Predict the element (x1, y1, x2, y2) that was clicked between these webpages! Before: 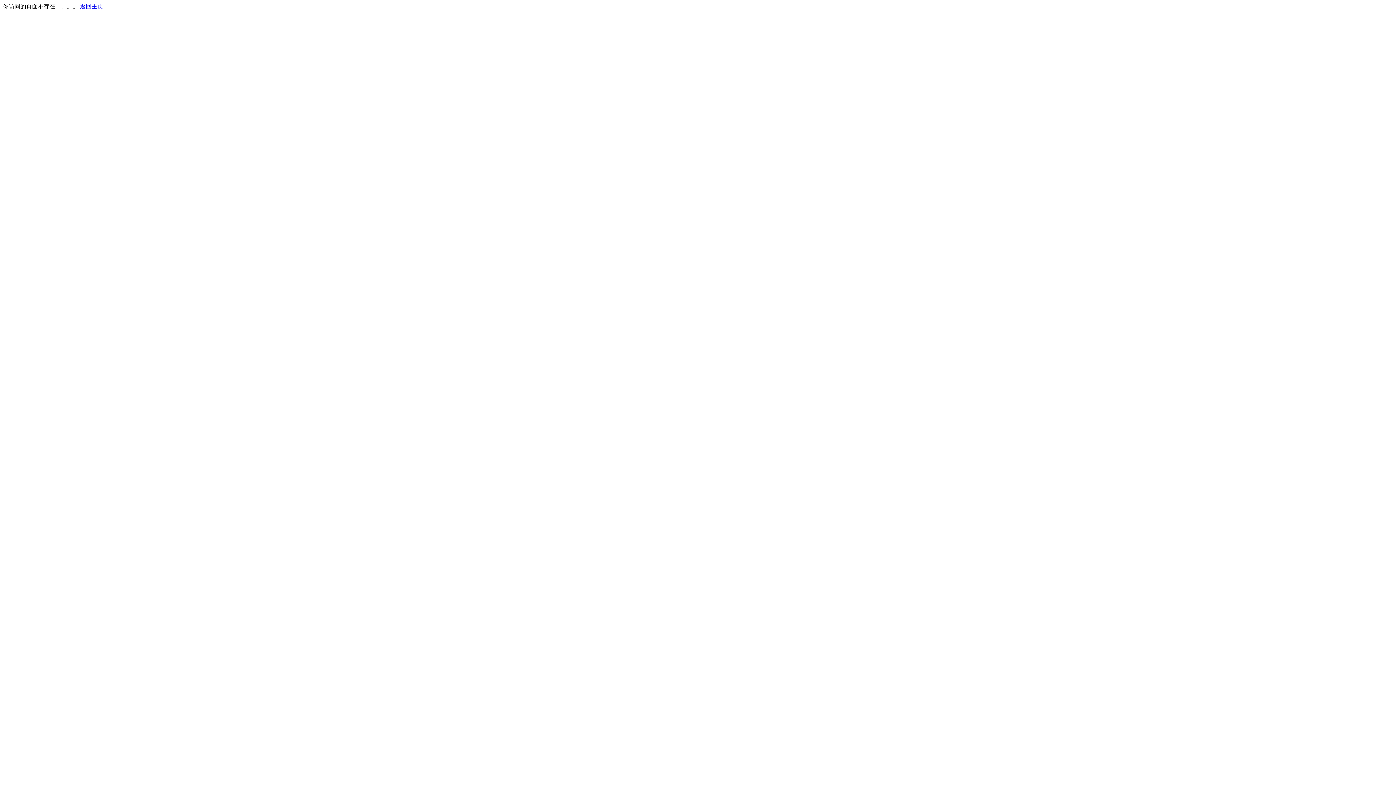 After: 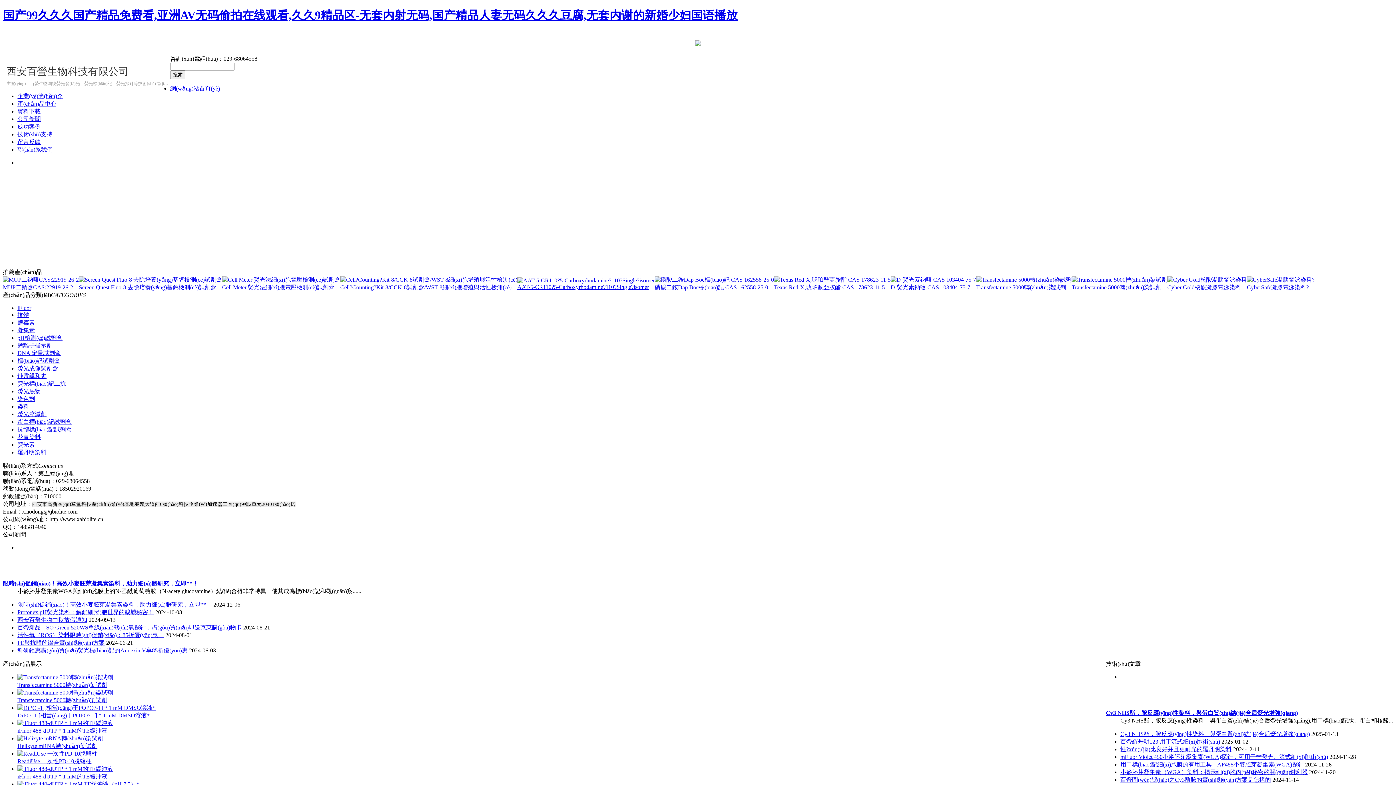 Action: bbox: (80, 3, 103, 9) label: 返回主页